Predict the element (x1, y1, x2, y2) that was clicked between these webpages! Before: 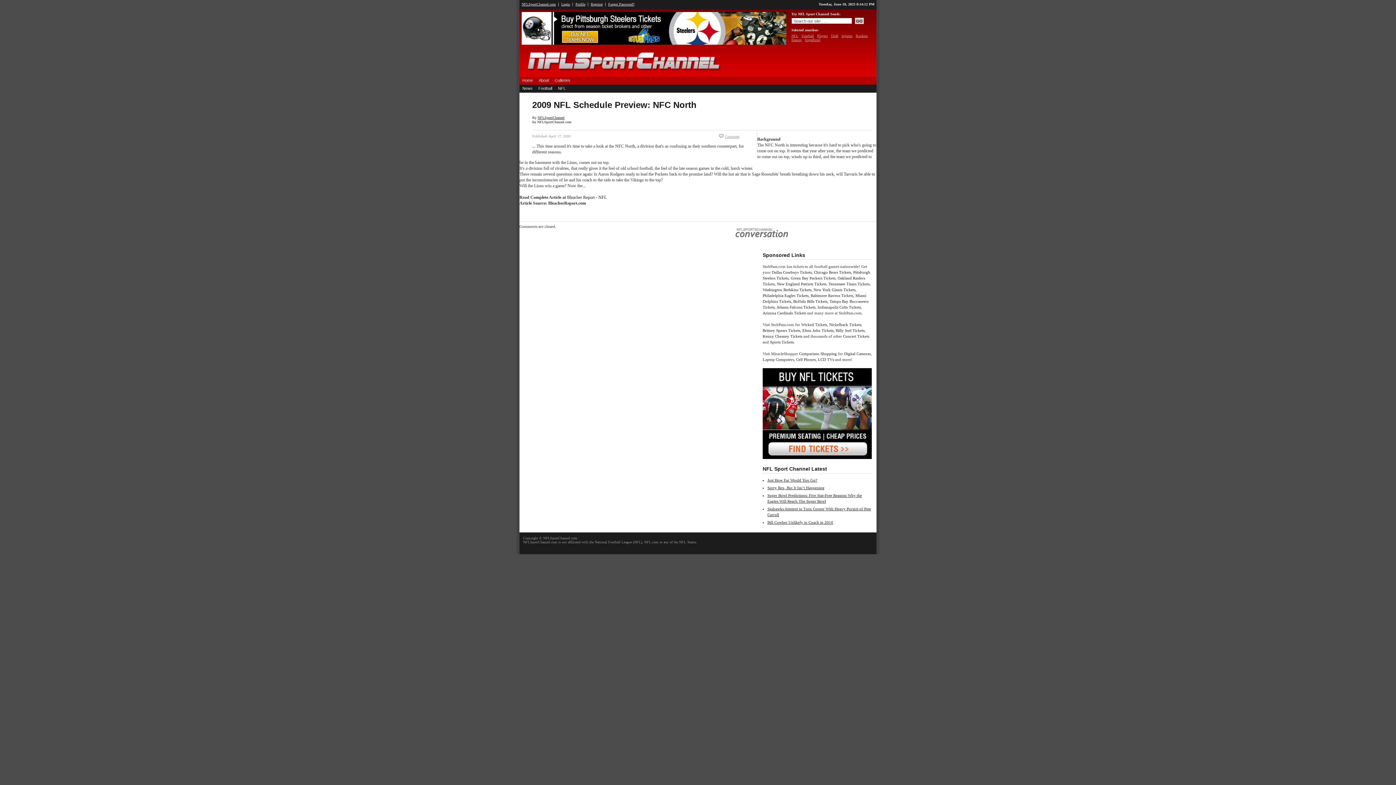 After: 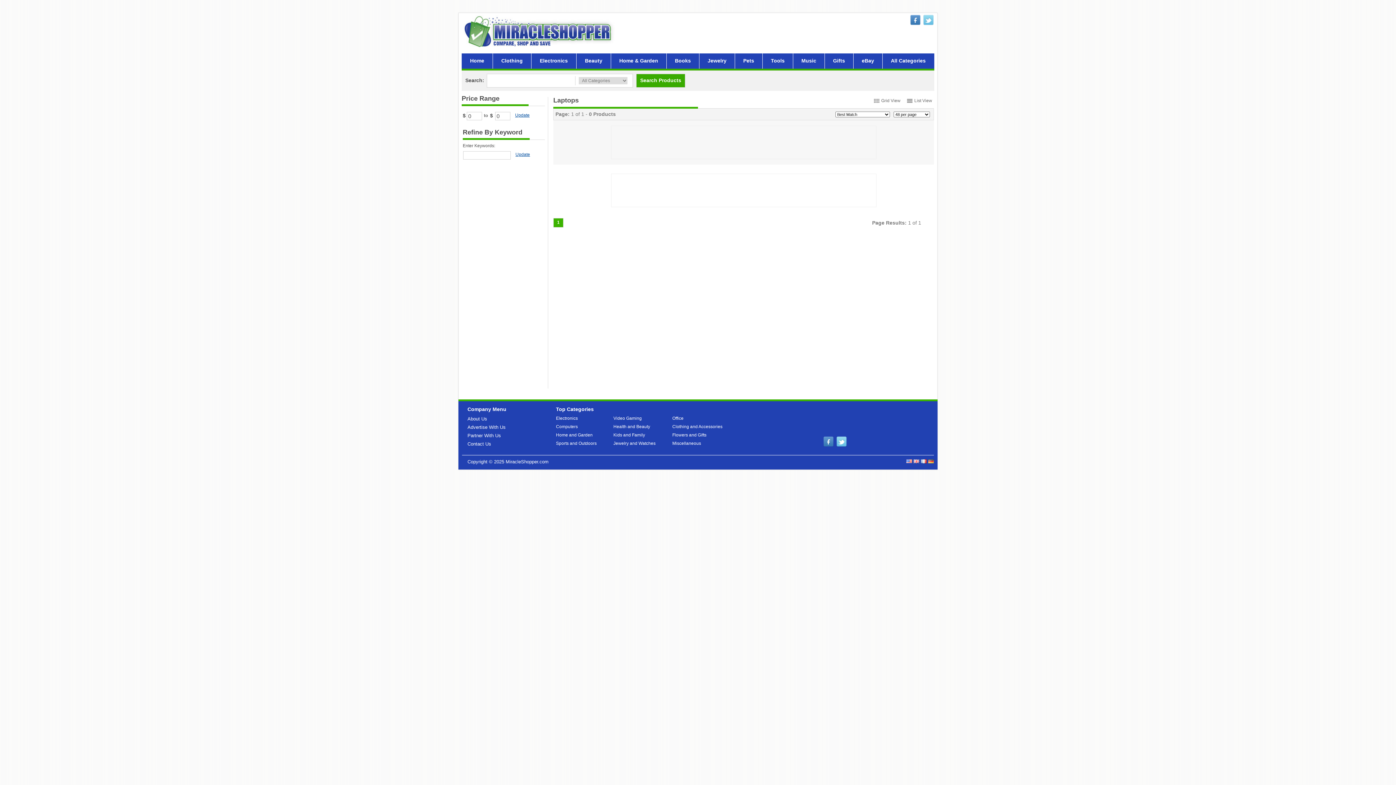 Action: label: Laptop Computers bbox: (762, 357, 794, 361)